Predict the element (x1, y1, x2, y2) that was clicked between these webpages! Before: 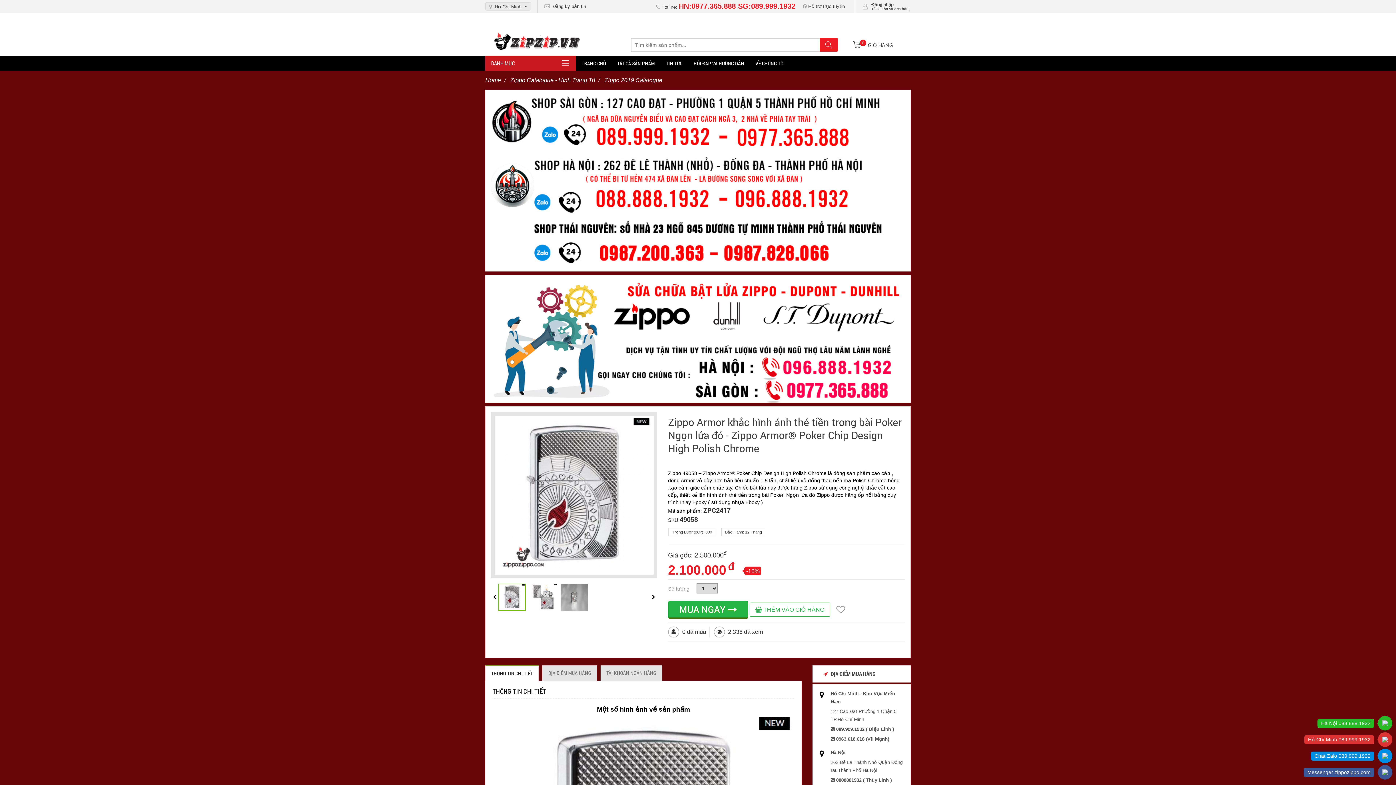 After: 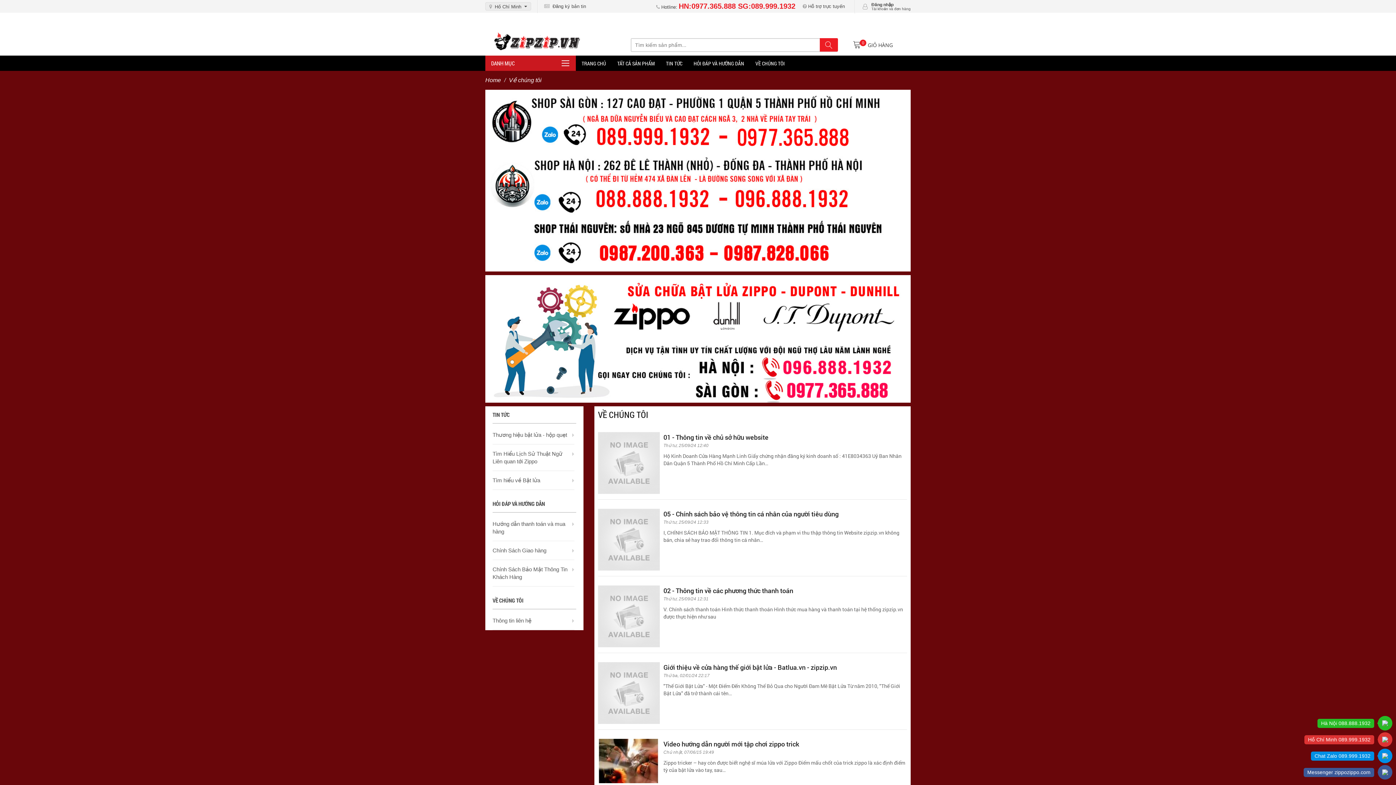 Action: bbox: (750, 55, 790, 70) label: VỀ CHÚNG TÔI